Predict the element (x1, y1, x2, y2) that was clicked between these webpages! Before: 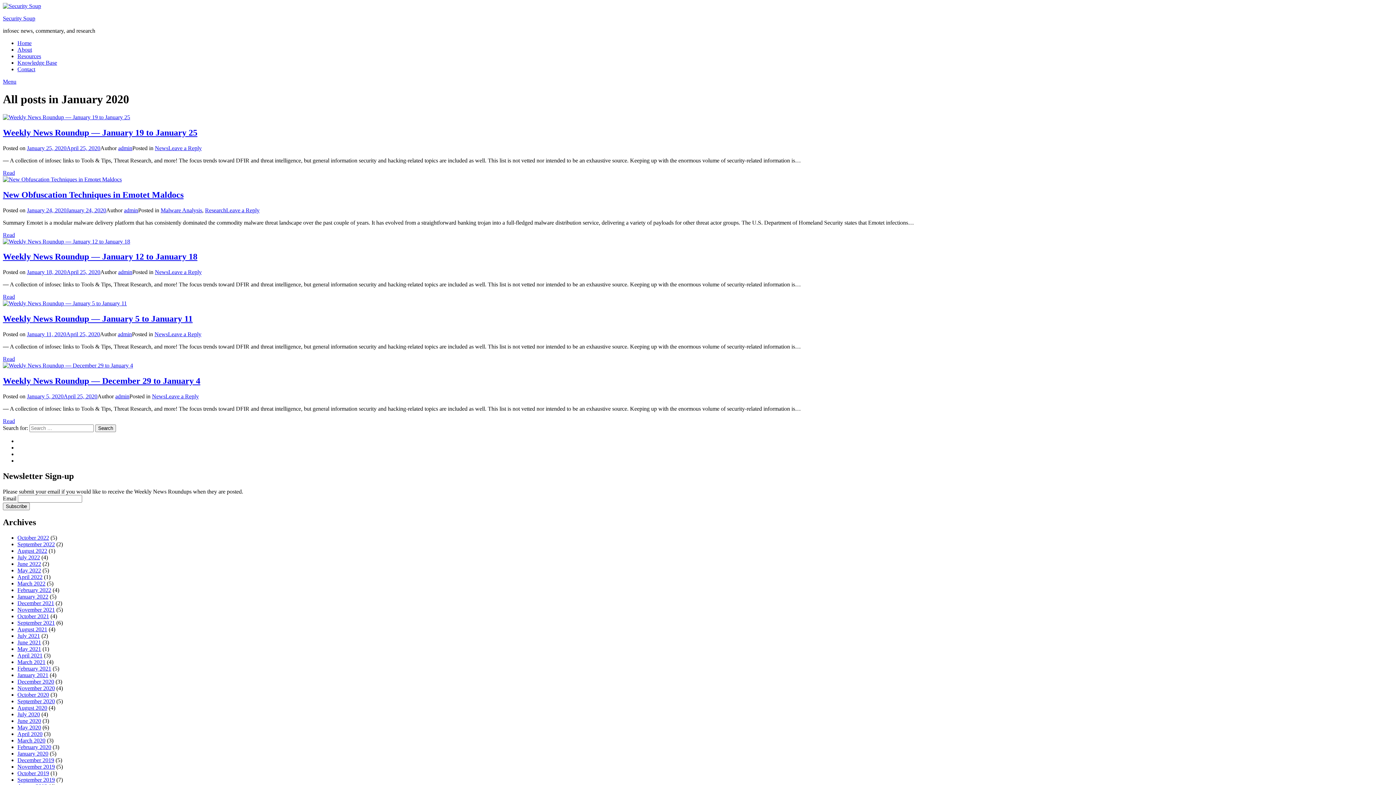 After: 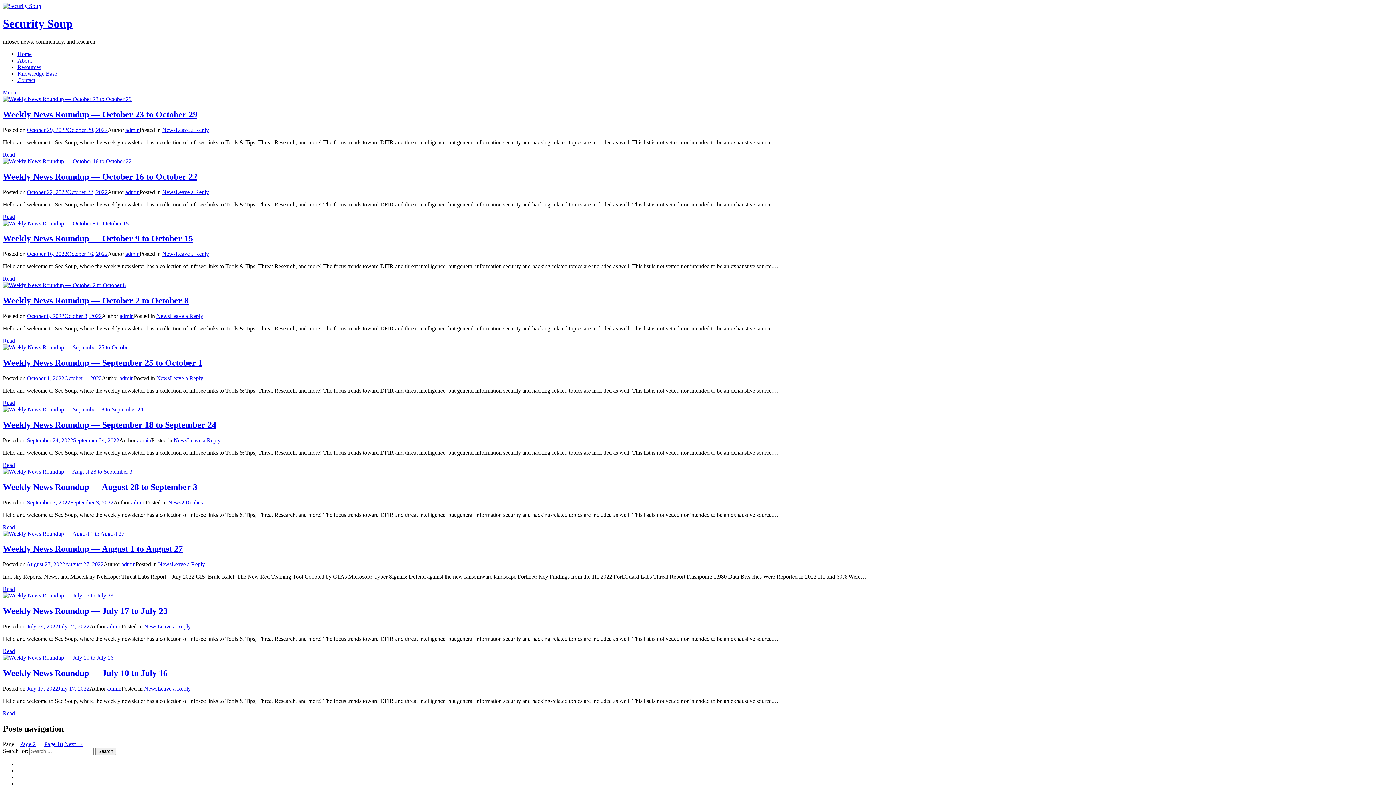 Action: label: Security Soup bbox: (2, 15, 35, 21)